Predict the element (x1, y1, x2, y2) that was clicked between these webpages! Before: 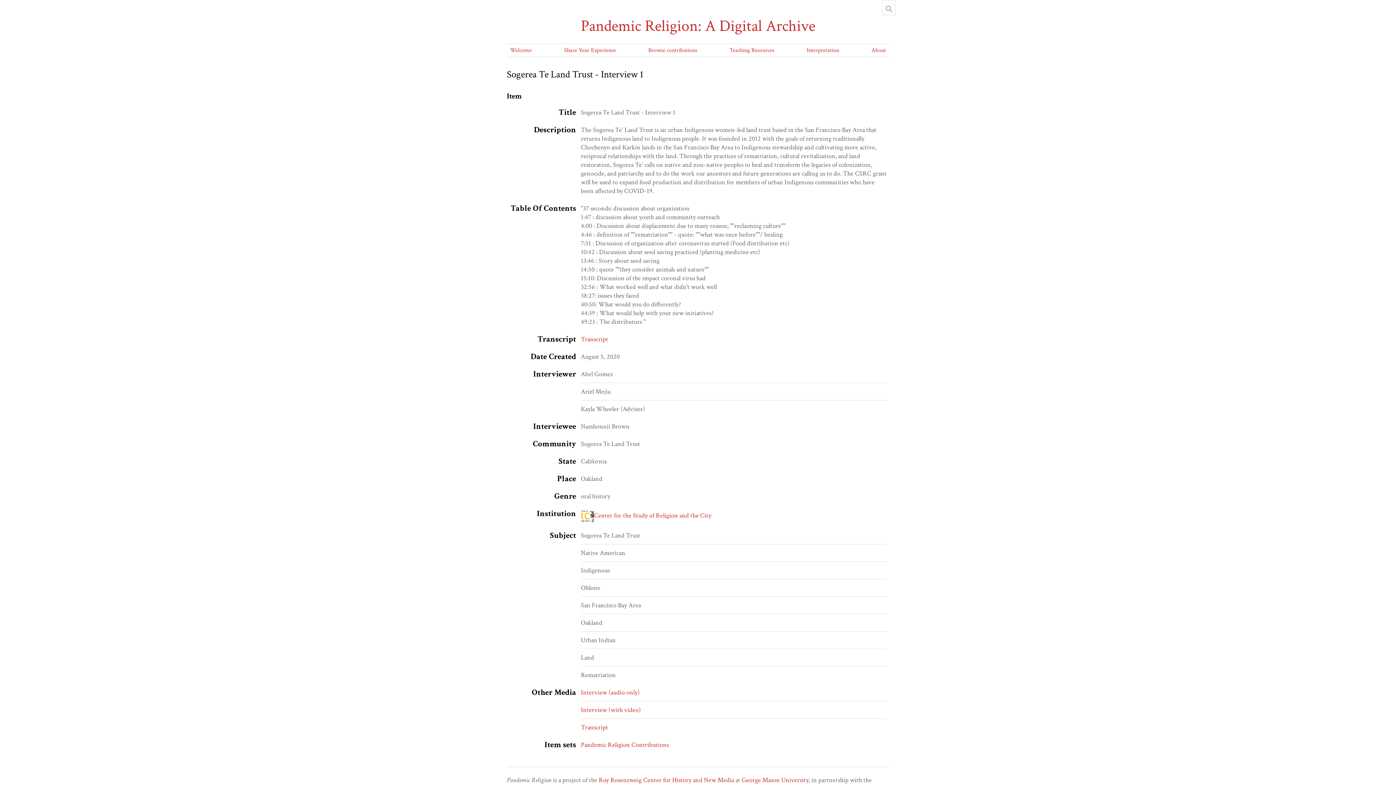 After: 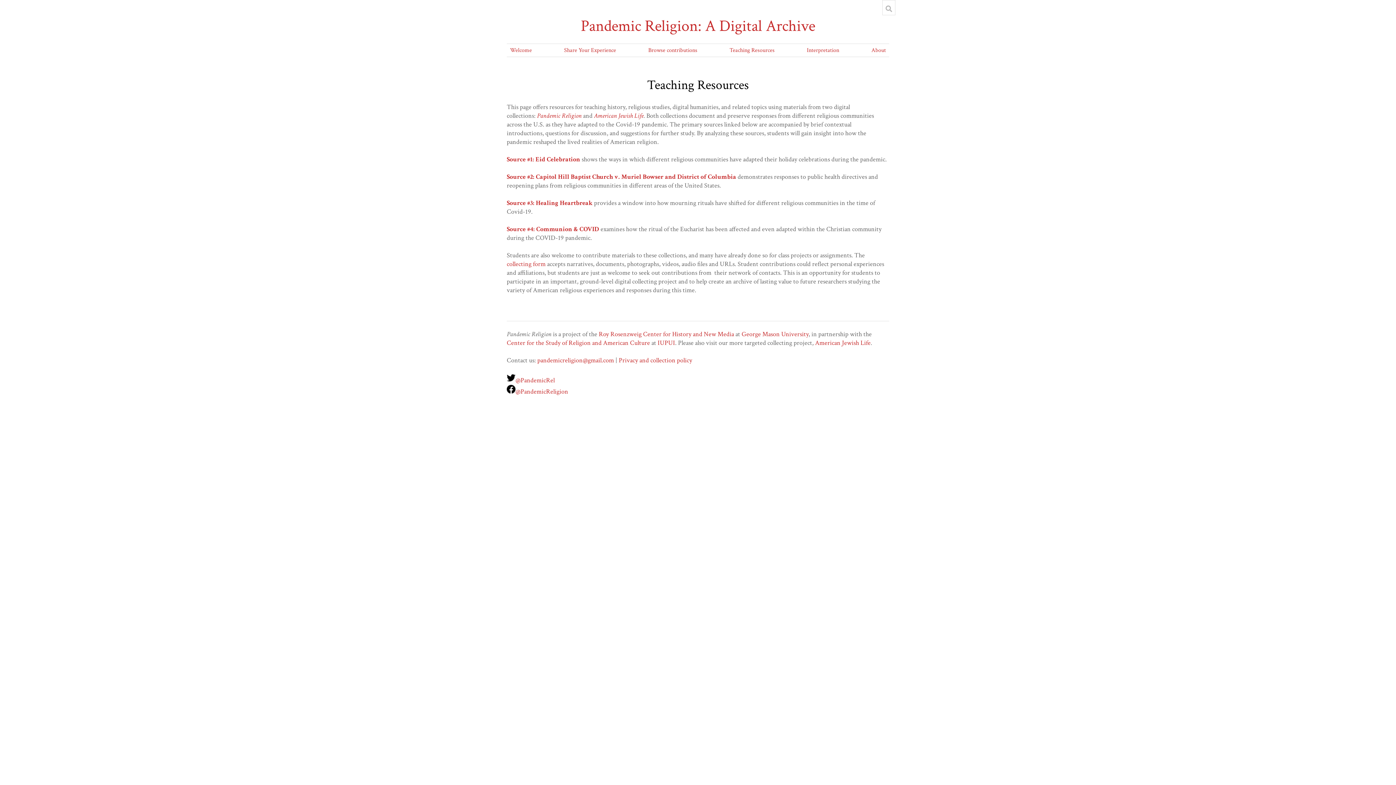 Action: bbox: (729, 46, 774, 54) label: Teaching Resources